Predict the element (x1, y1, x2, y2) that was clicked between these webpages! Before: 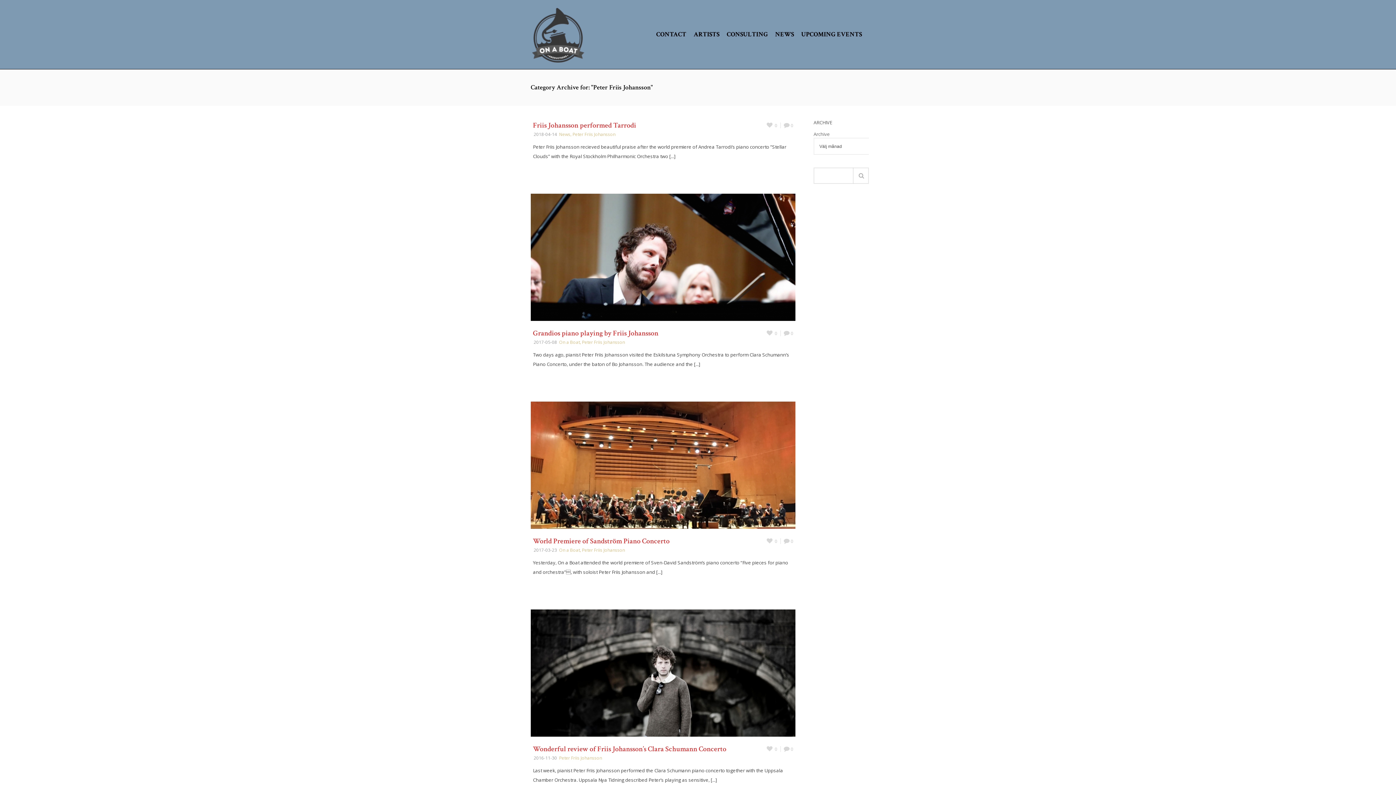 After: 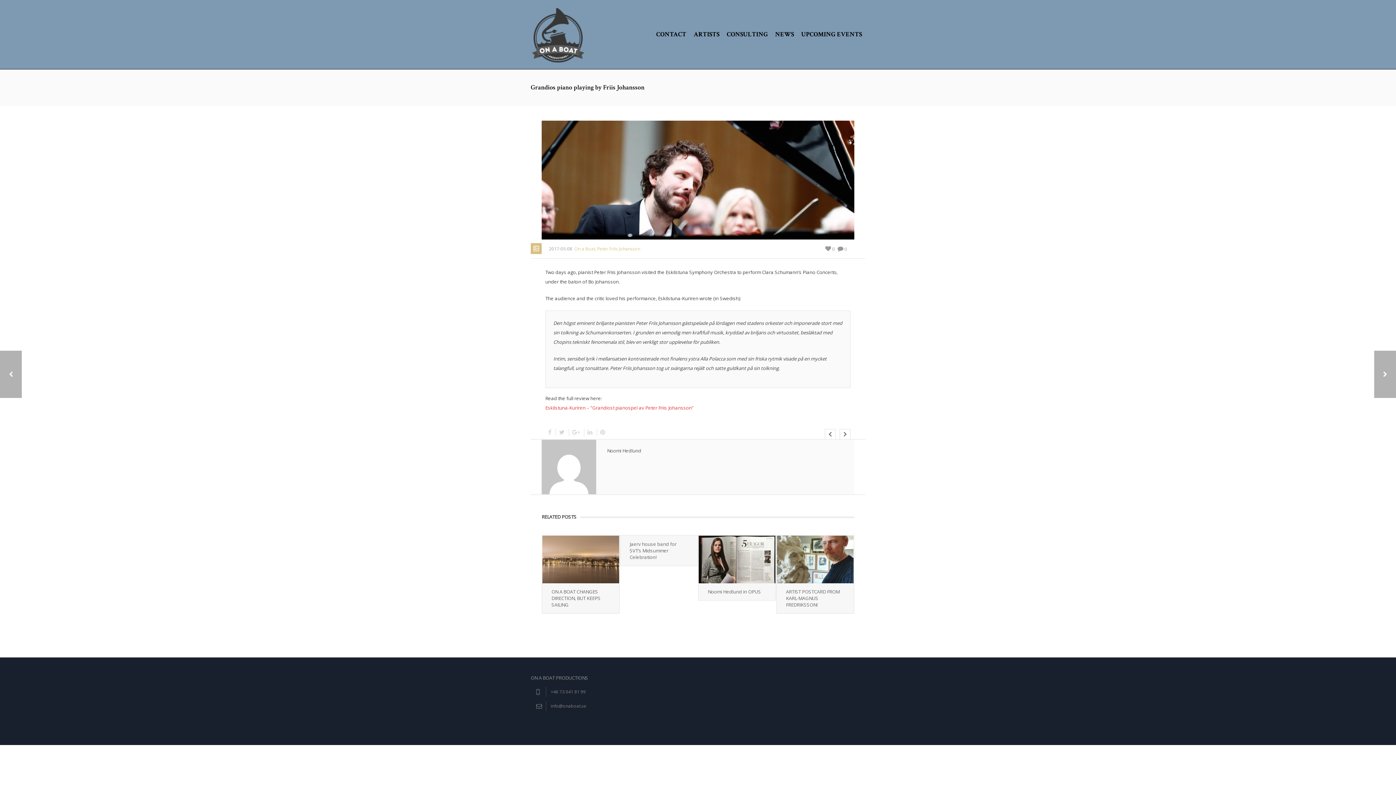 Action: bbox: (533, 328, 658, 338) label: Grandios piano playing by Friis Johansson